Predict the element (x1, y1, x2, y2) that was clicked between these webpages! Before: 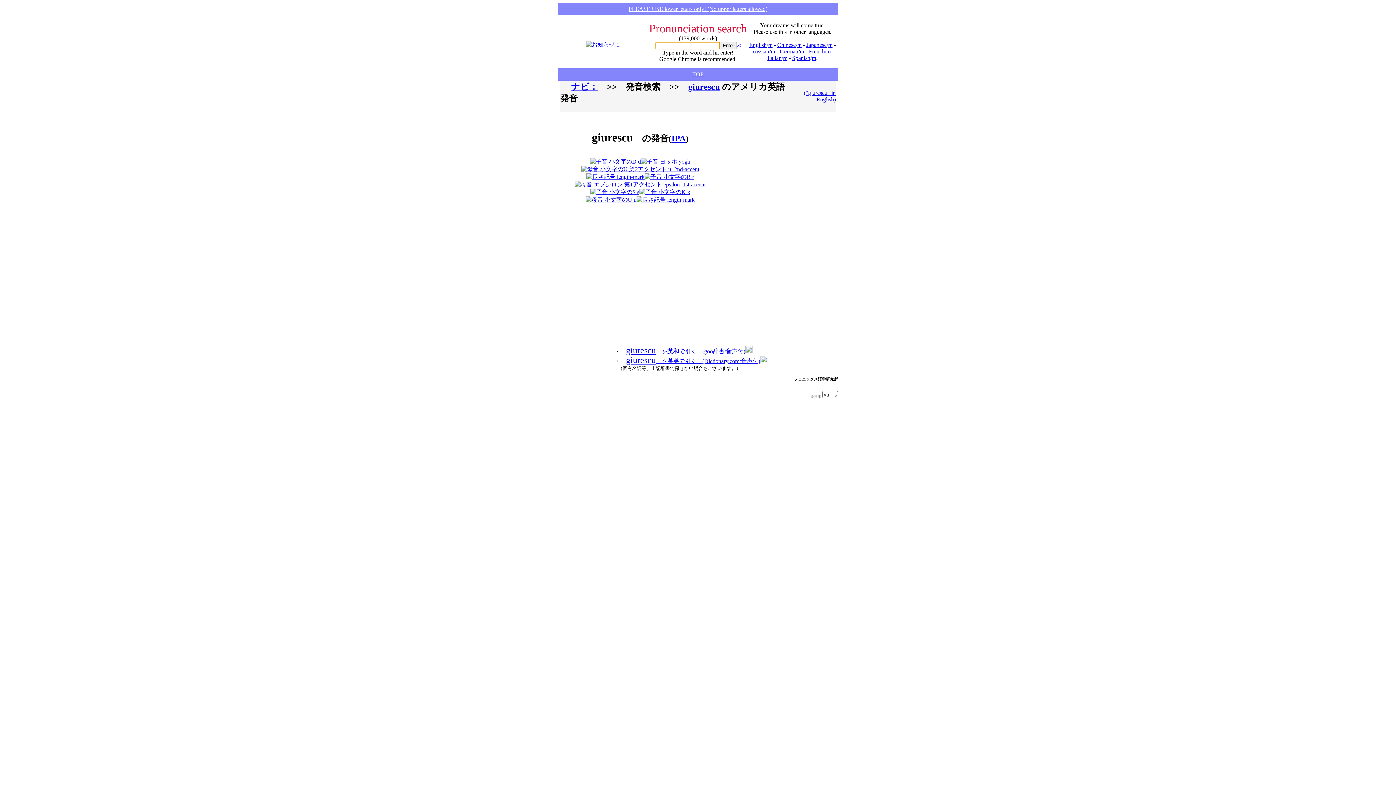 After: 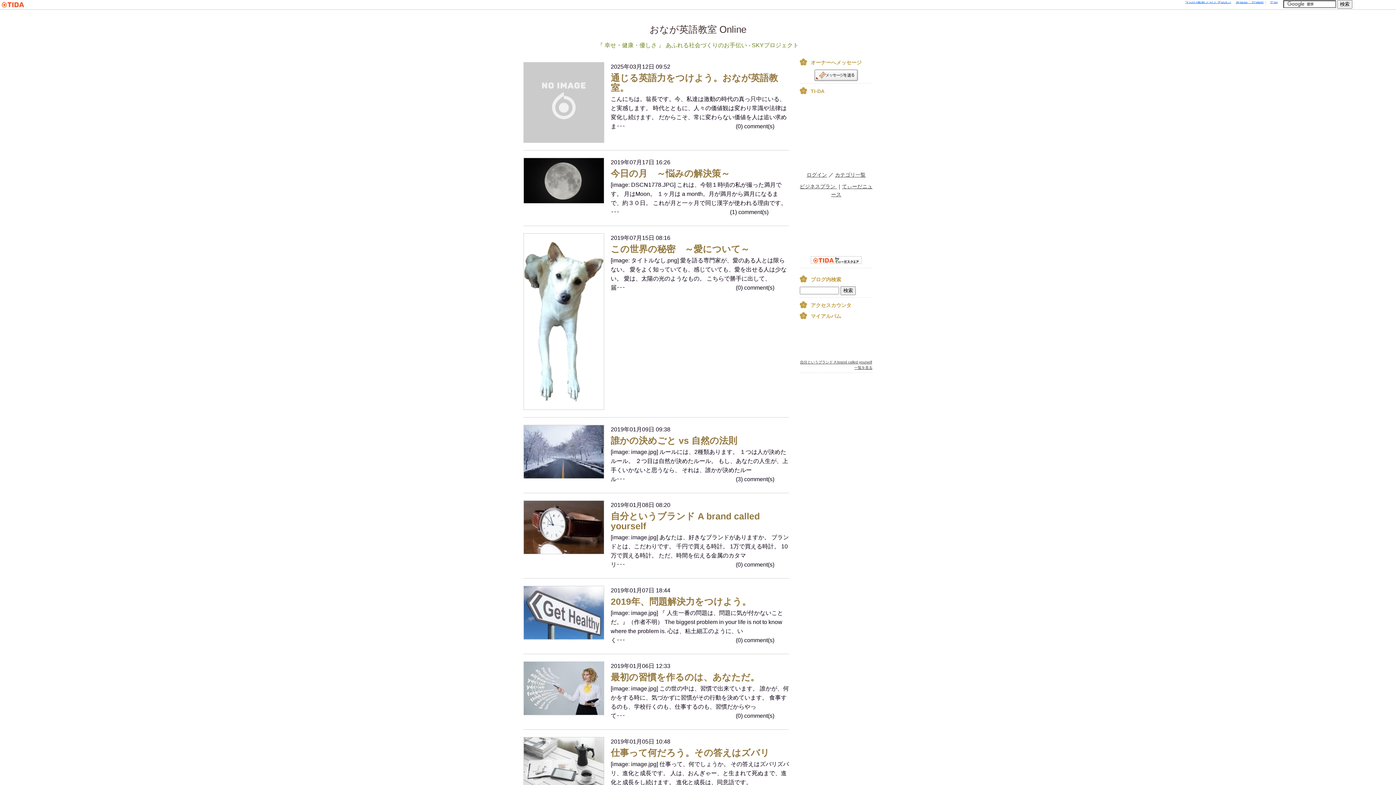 Action: label: ("giurescu" in English) bbox: (804, 89, 836, 102)